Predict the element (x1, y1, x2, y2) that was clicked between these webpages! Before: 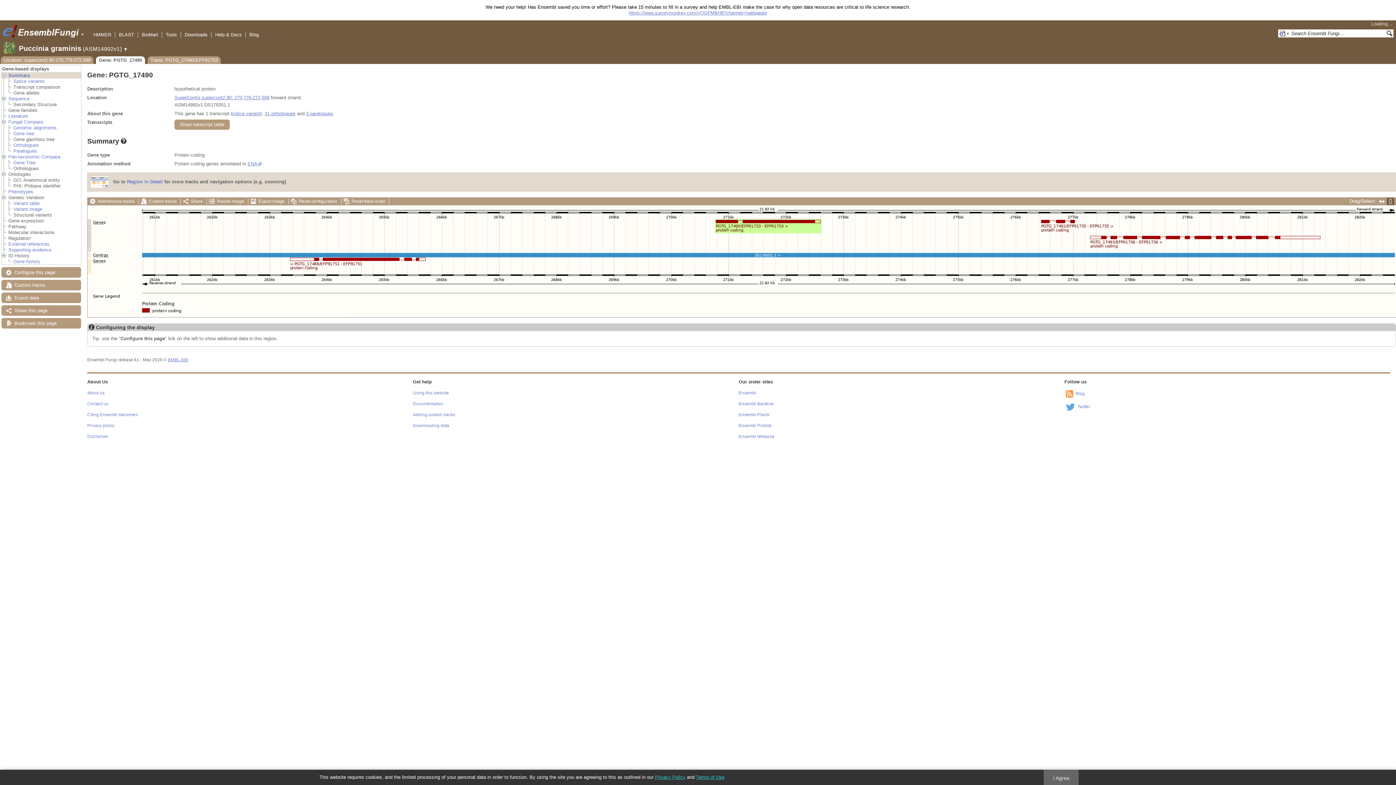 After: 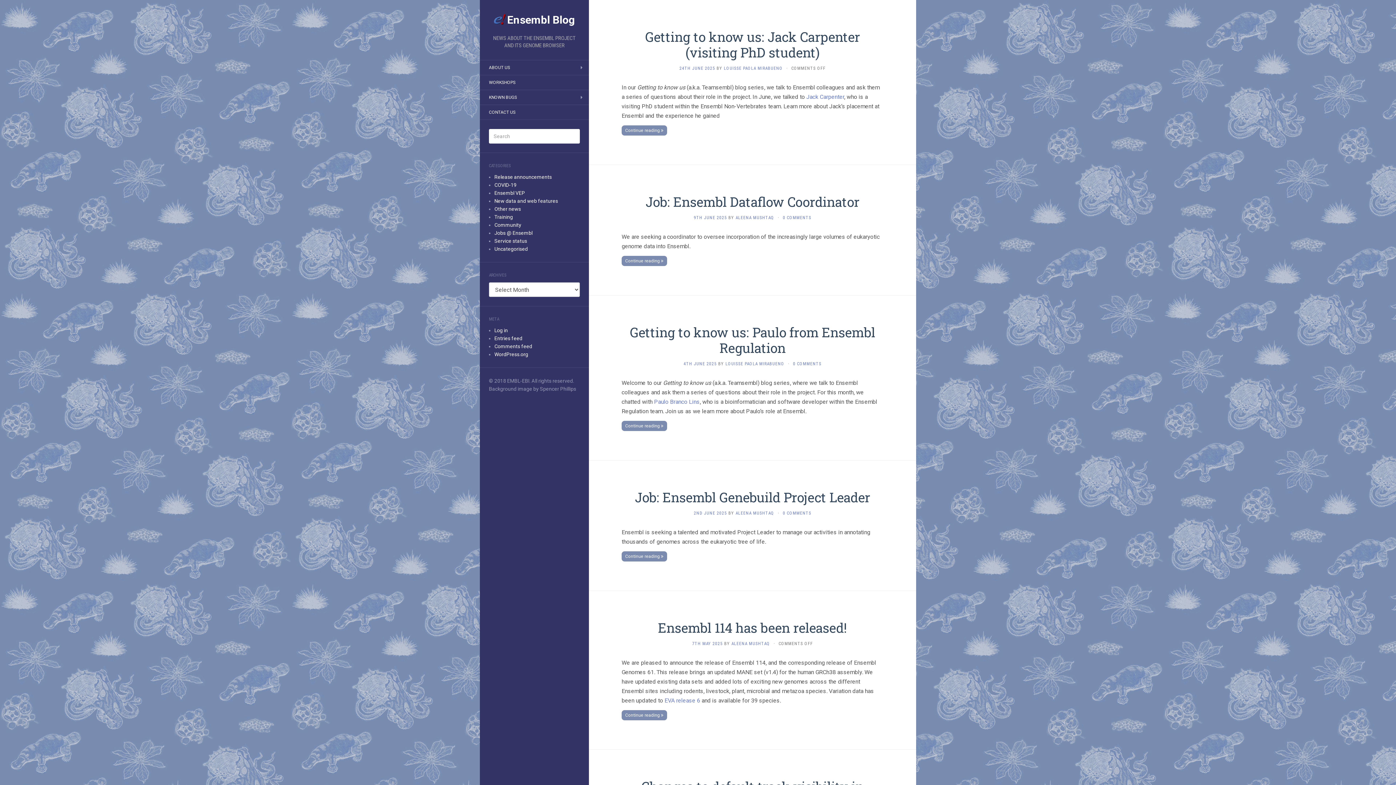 Action: label: Blog bbox: (1076, 391, 1085, 395)